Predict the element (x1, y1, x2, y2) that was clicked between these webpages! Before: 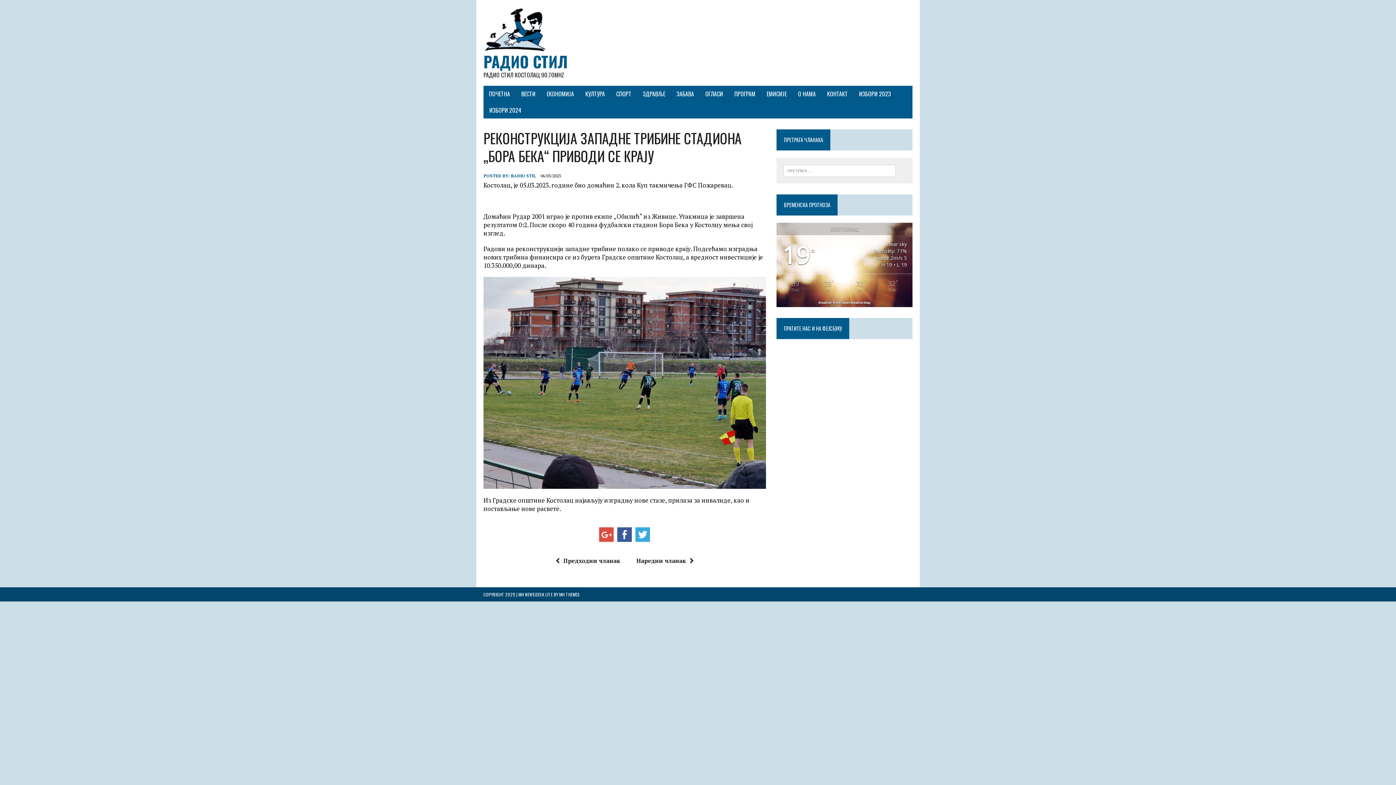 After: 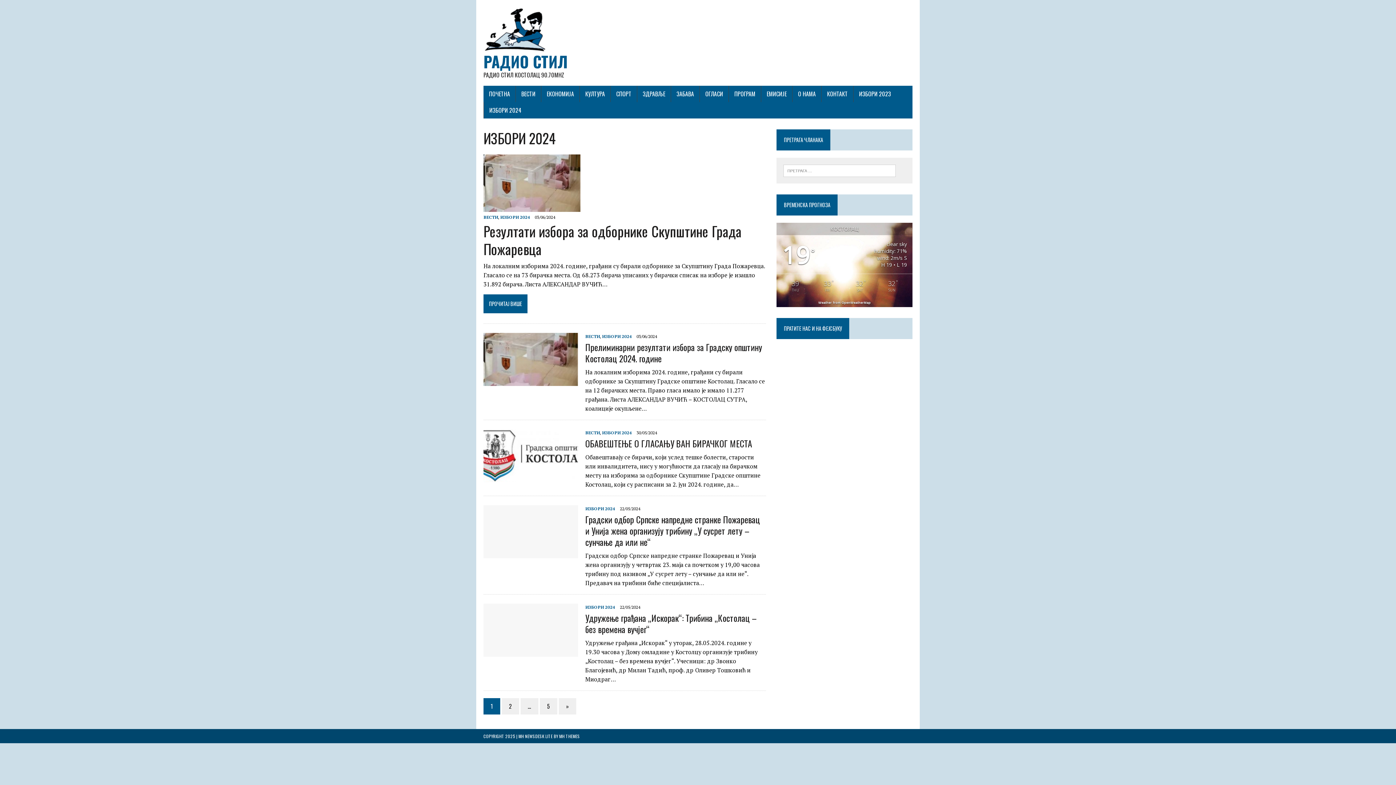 Action: label: ИЗБОРИ 2024 bbox: (484, 102, 527, 118)